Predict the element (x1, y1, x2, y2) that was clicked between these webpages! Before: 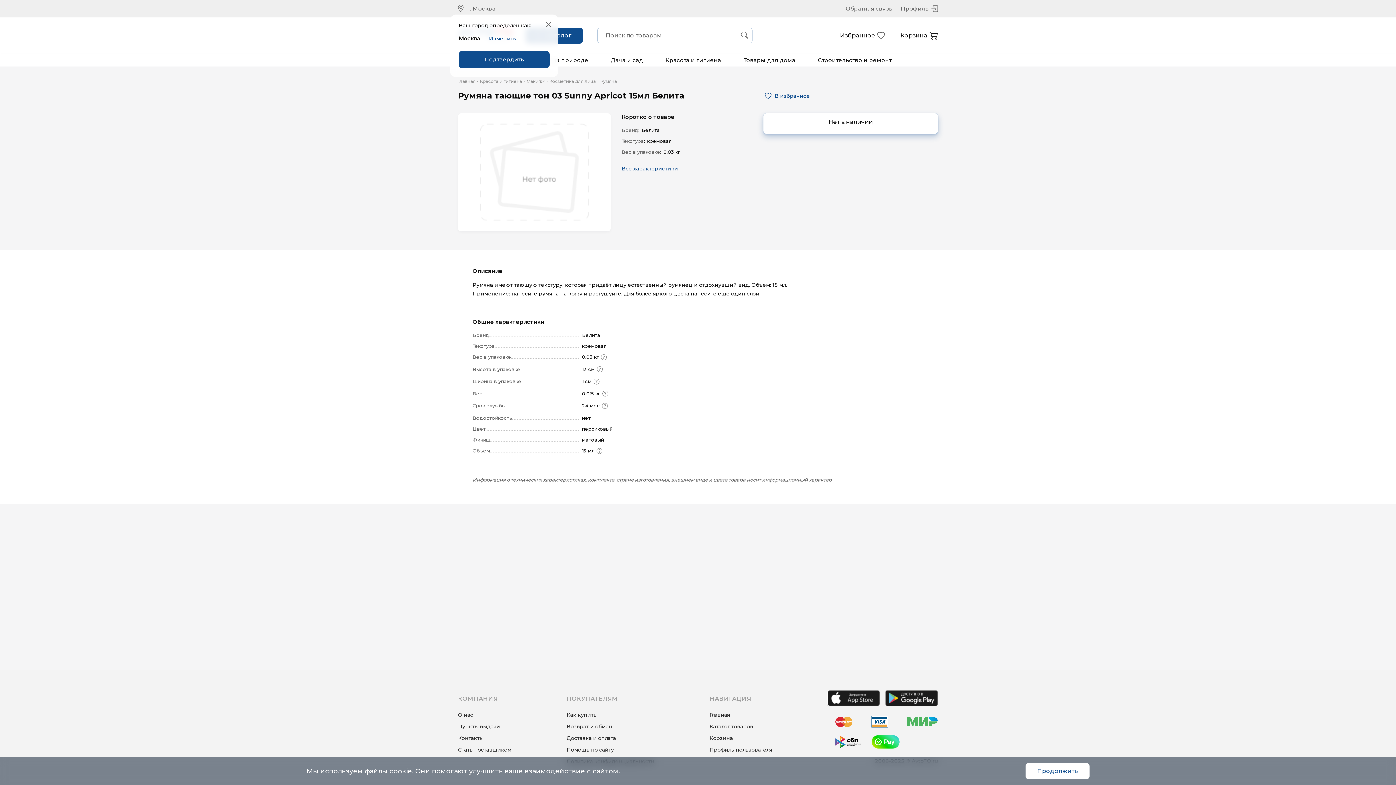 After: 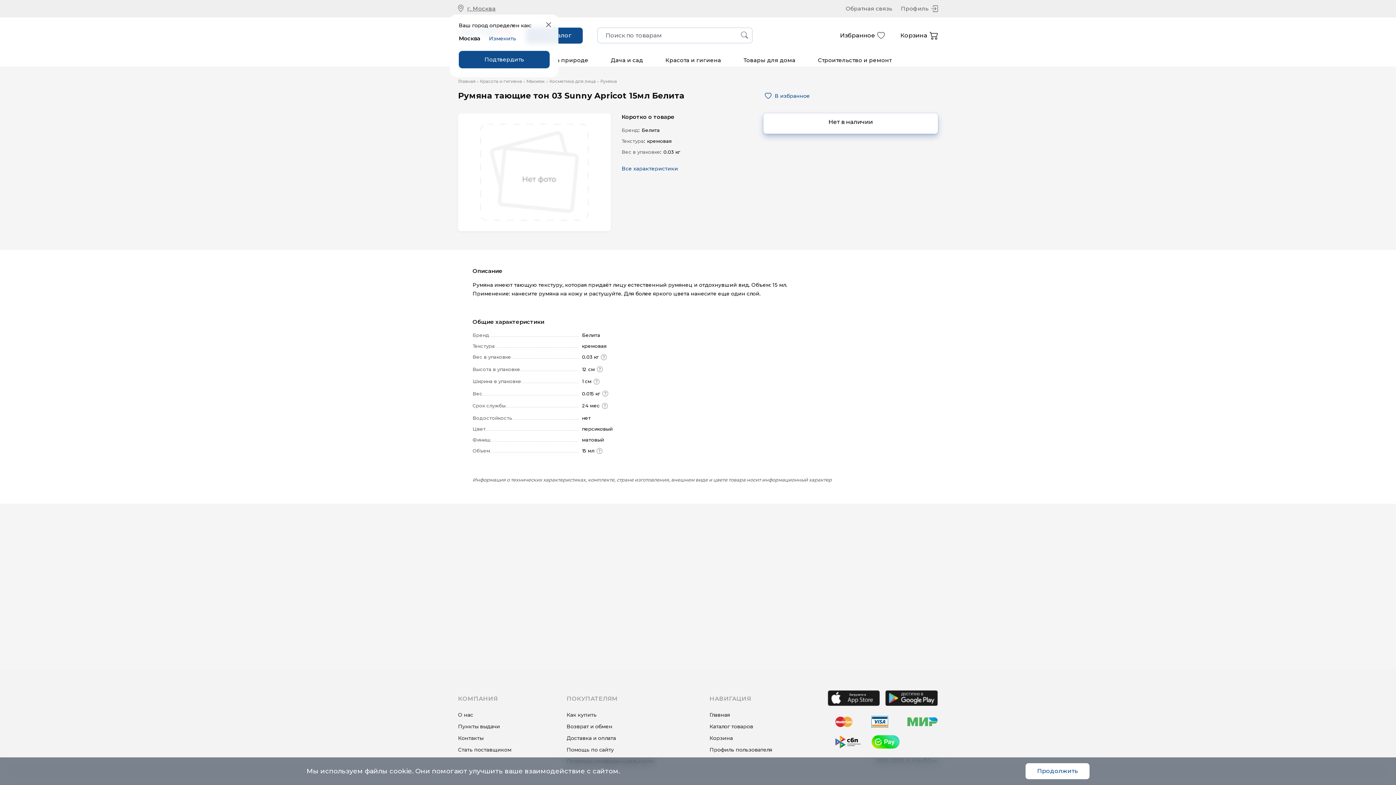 Action: bbox: (827, 701, 880, 708)